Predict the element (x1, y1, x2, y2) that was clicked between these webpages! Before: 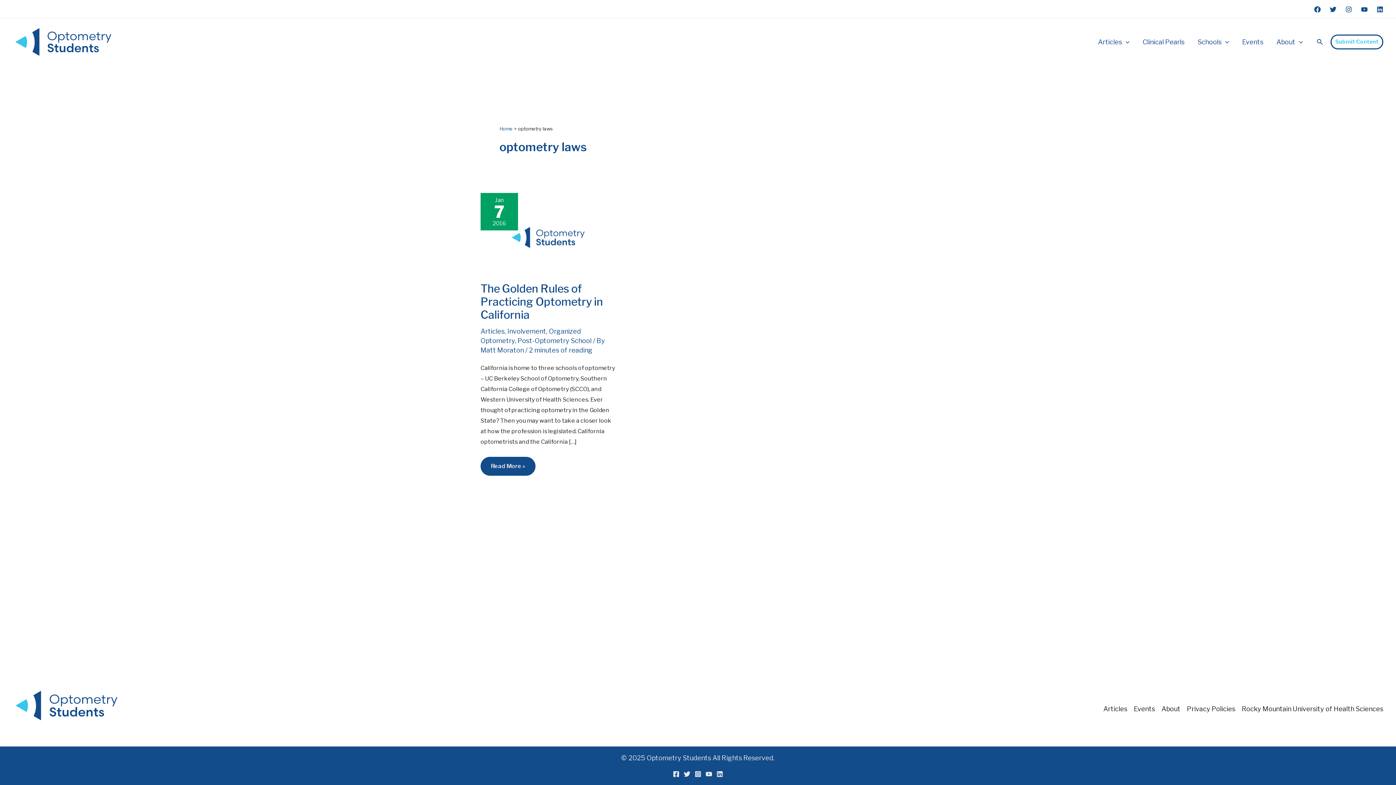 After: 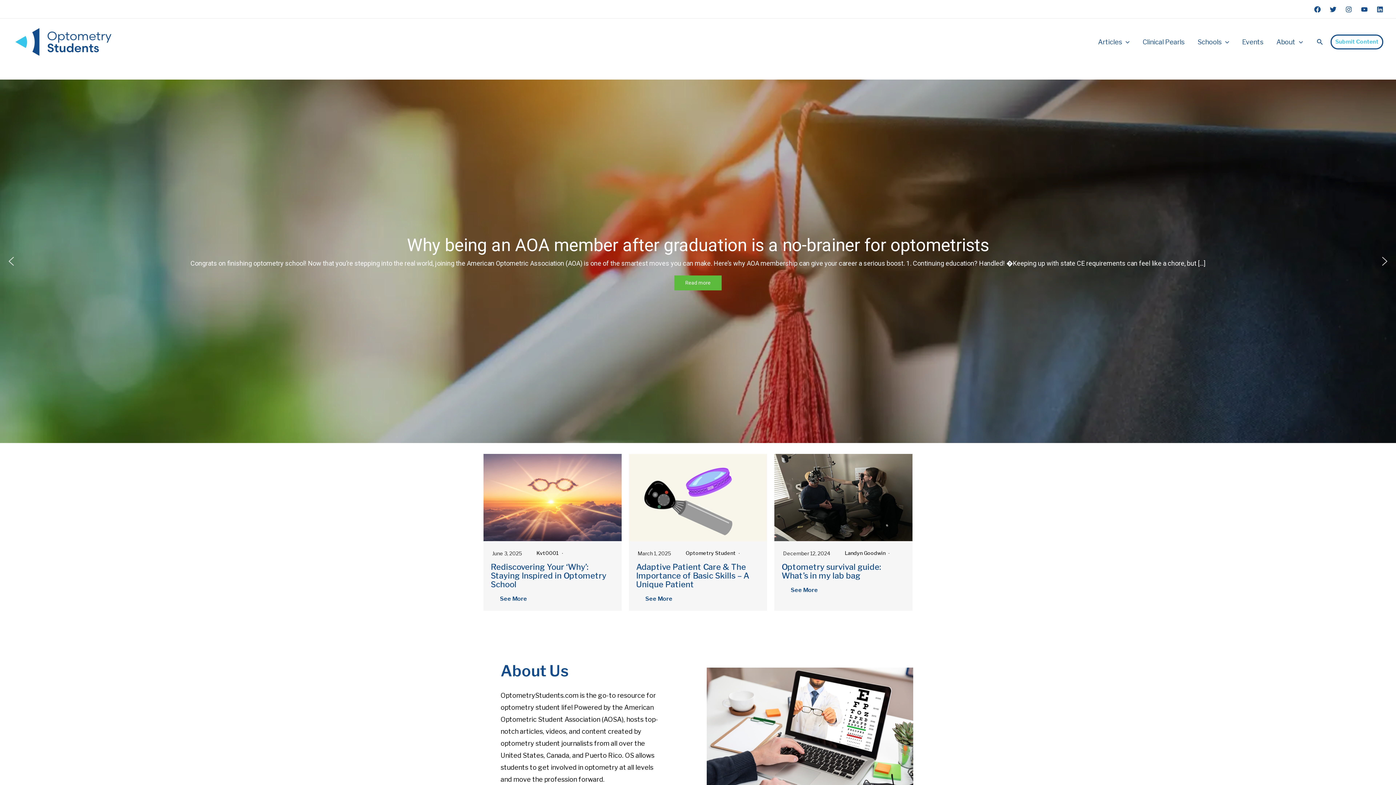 Action: bbox: (12, 37, 114, 45)